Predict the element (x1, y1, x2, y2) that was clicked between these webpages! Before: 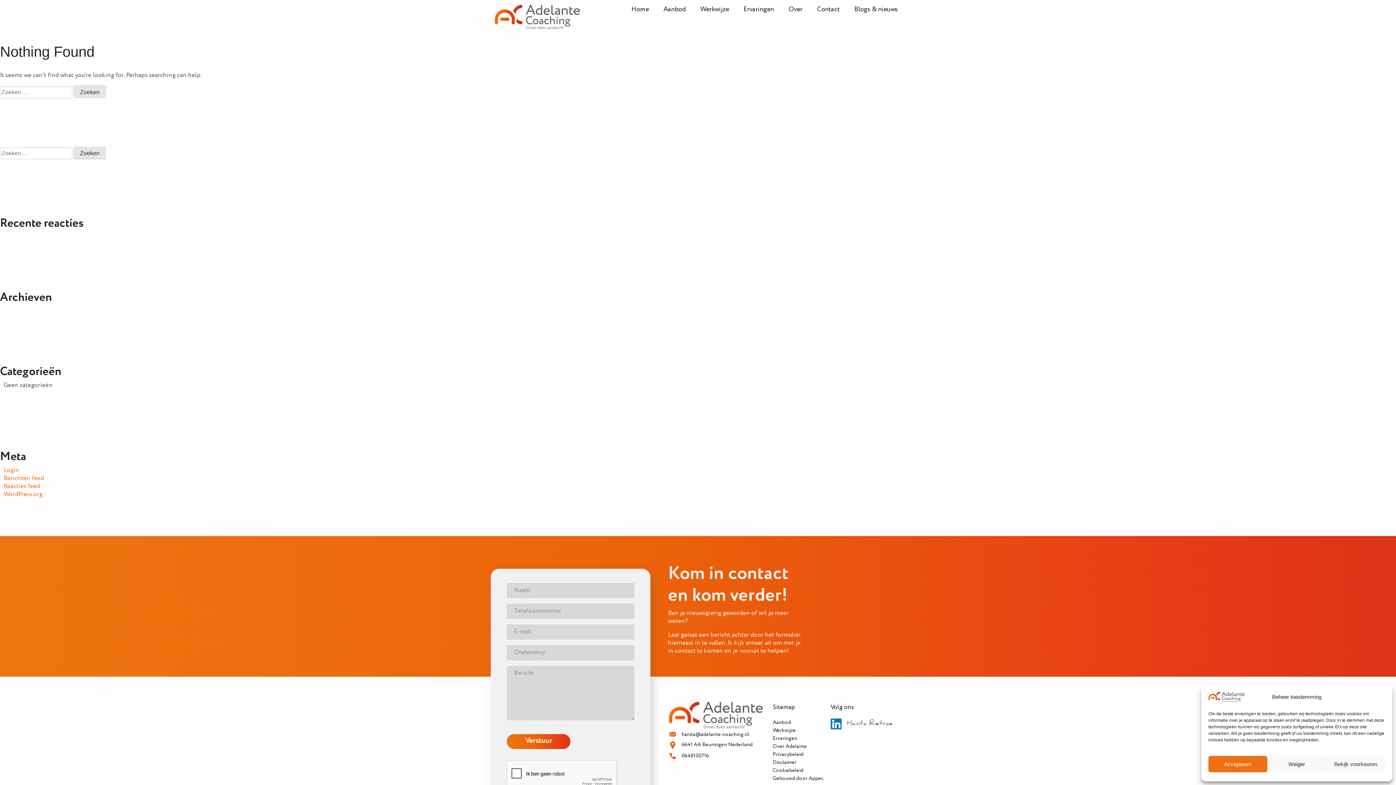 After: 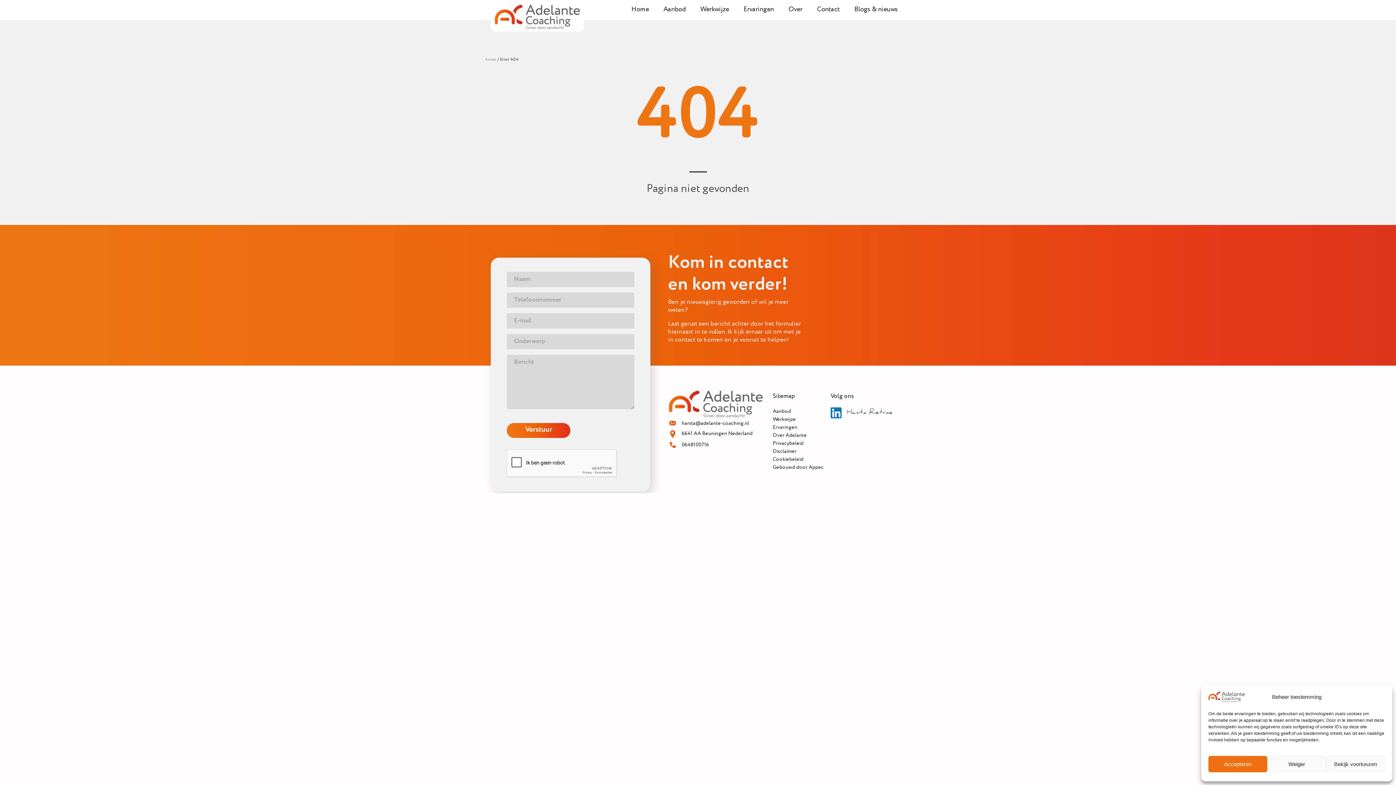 Action: label: Aanbod bbox: (773, 720, 791, 725)